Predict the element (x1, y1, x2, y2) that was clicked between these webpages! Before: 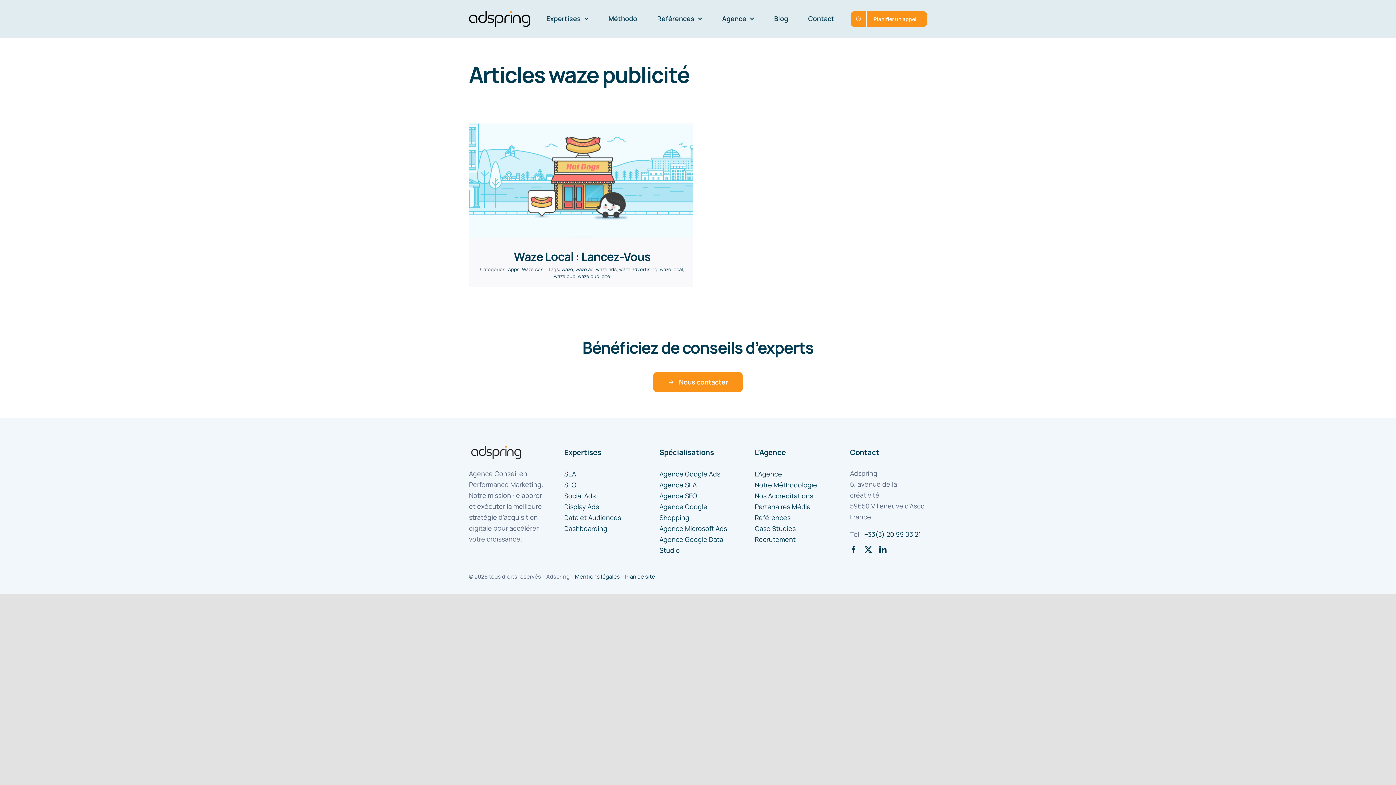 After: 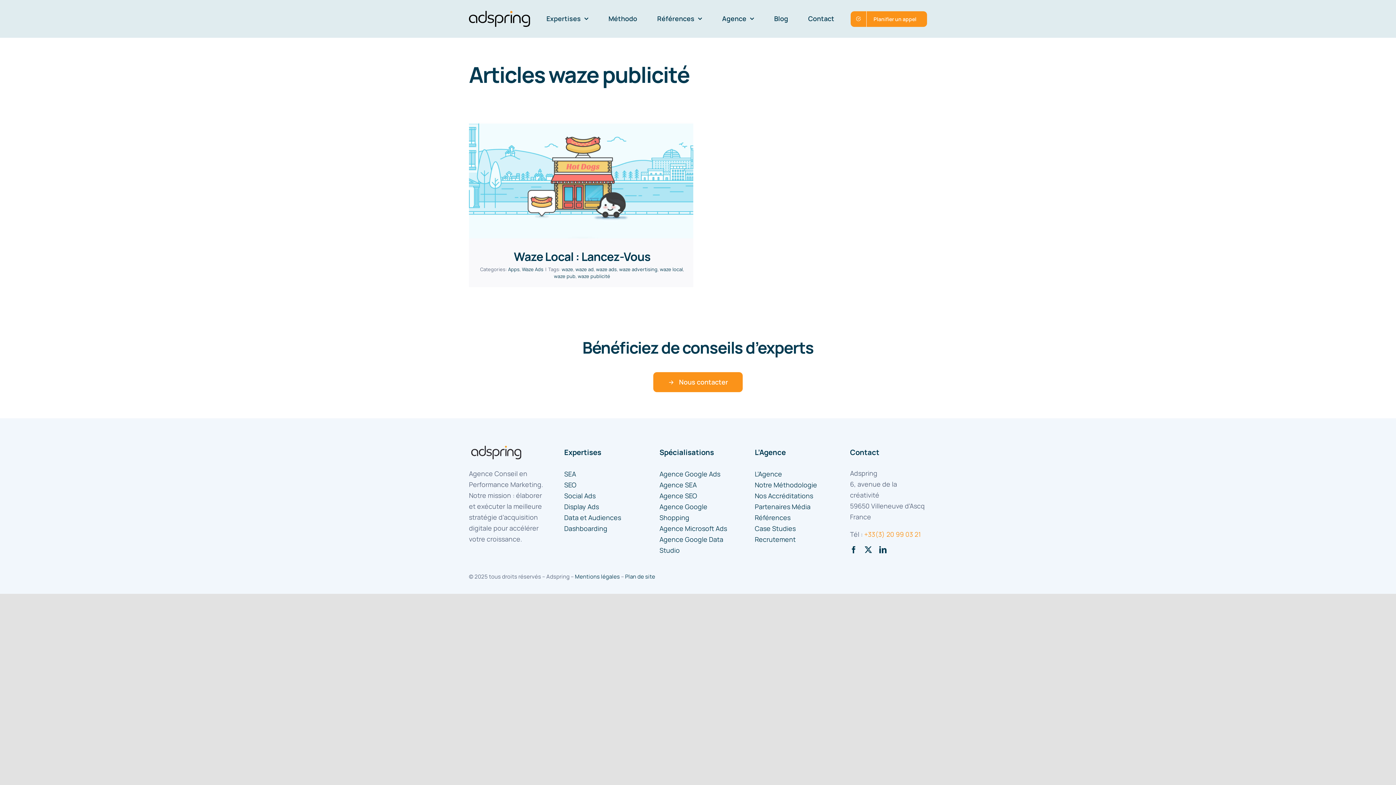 Action: label: +33(3) 20 99 03 21 bbox: (864, 530, 921, 539)